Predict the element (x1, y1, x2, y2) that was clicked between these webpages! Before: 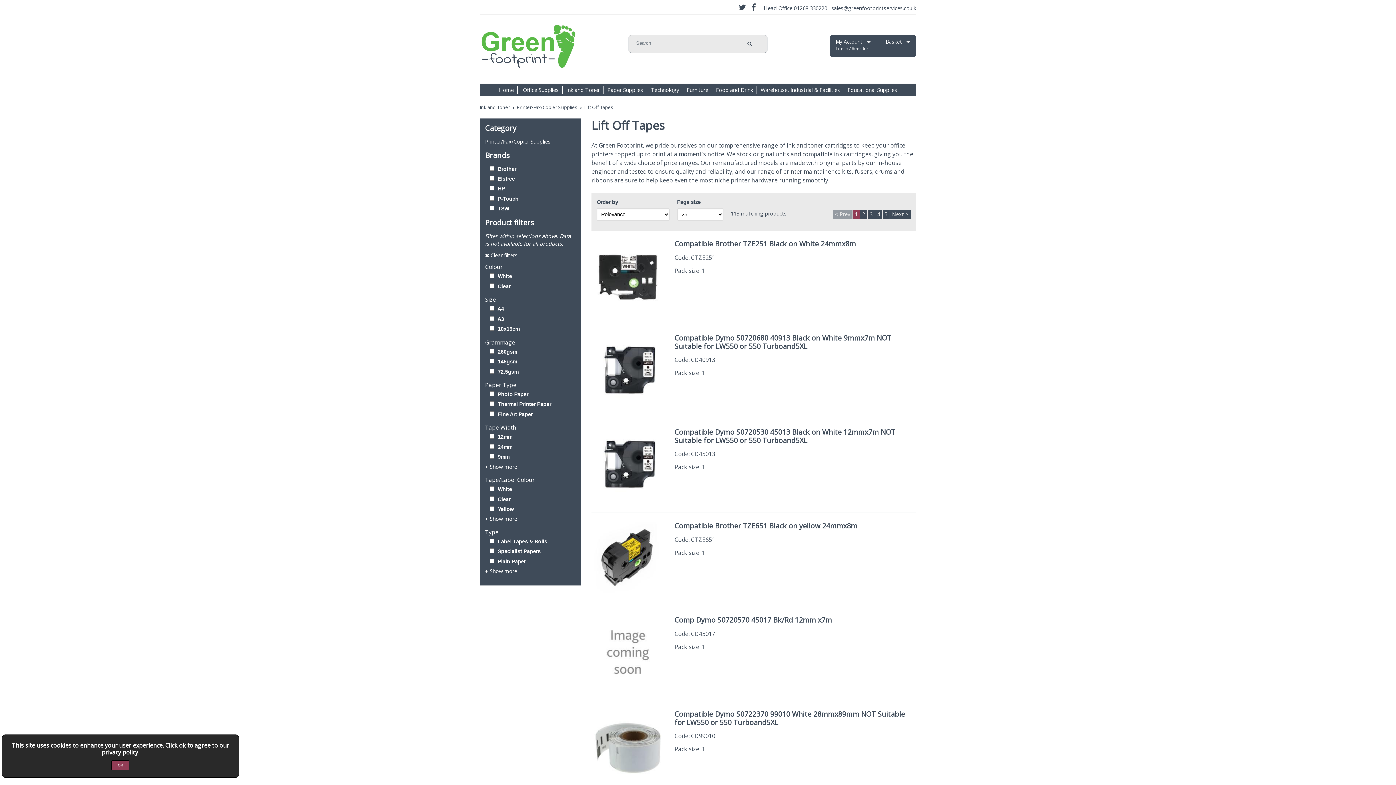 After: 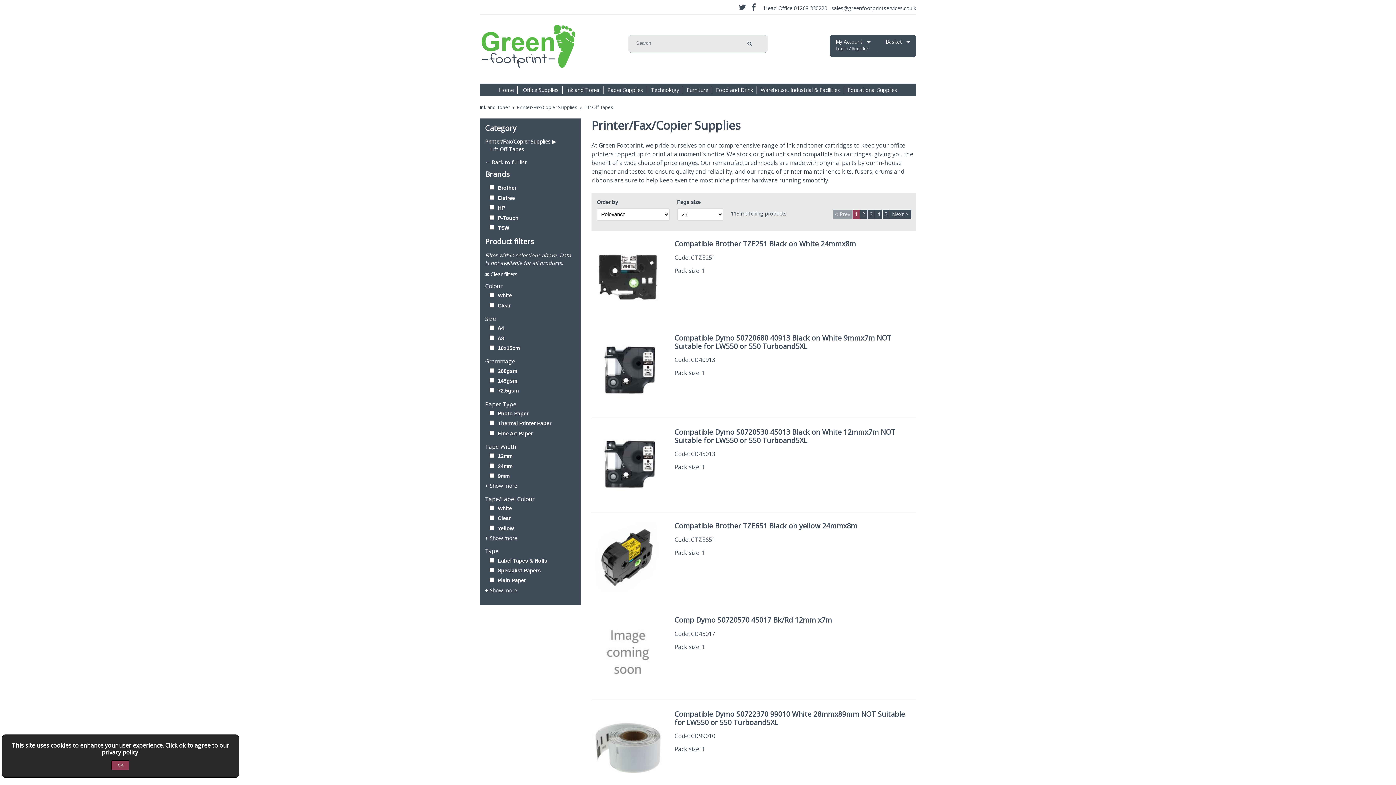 Action: bbox: (485, 138, 550, 145) label: Printer/Fax/Copier Supplies